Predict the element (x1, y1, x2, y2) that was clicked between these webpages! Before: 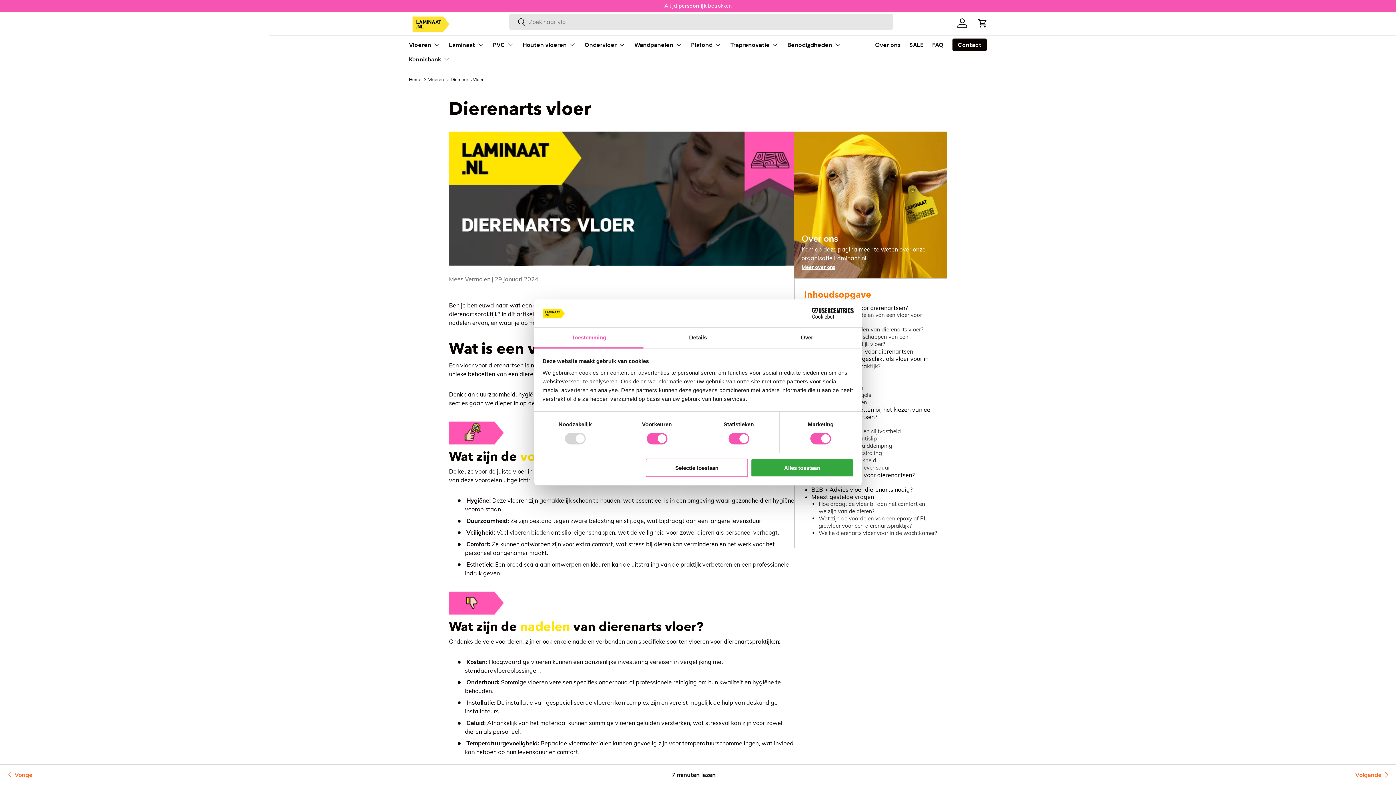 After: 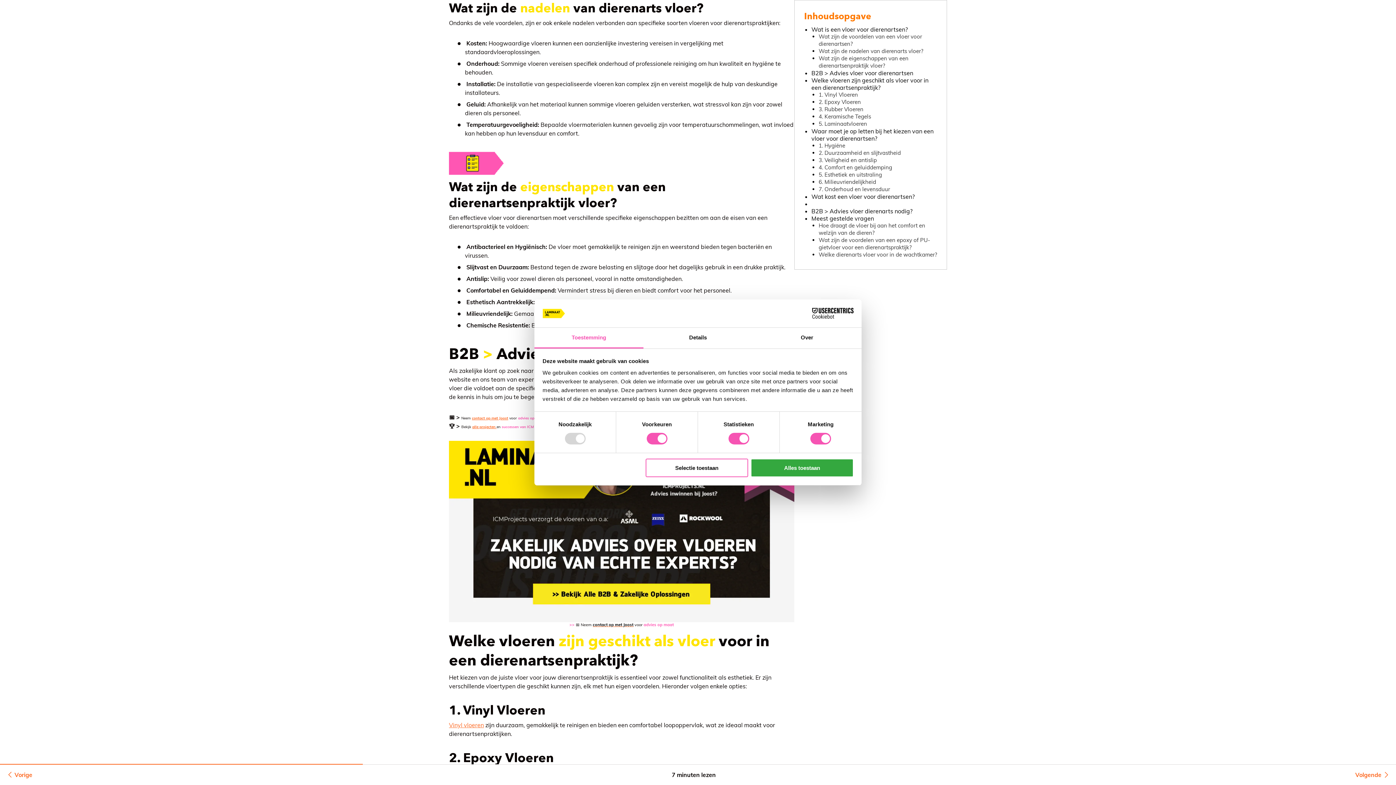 Action: label: Wat zijn de nadelen van dierenarts vloer? bbox: (818, 326, 923, 333)